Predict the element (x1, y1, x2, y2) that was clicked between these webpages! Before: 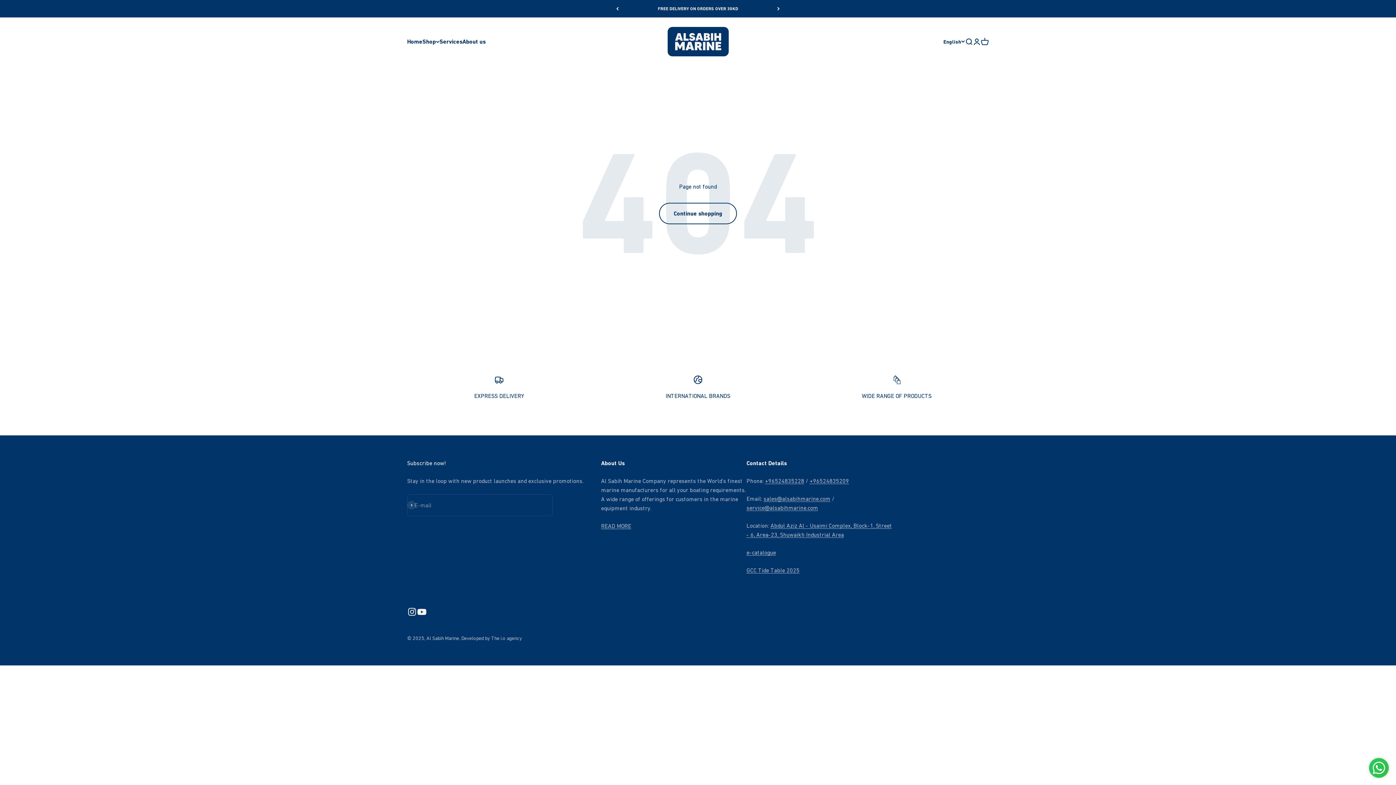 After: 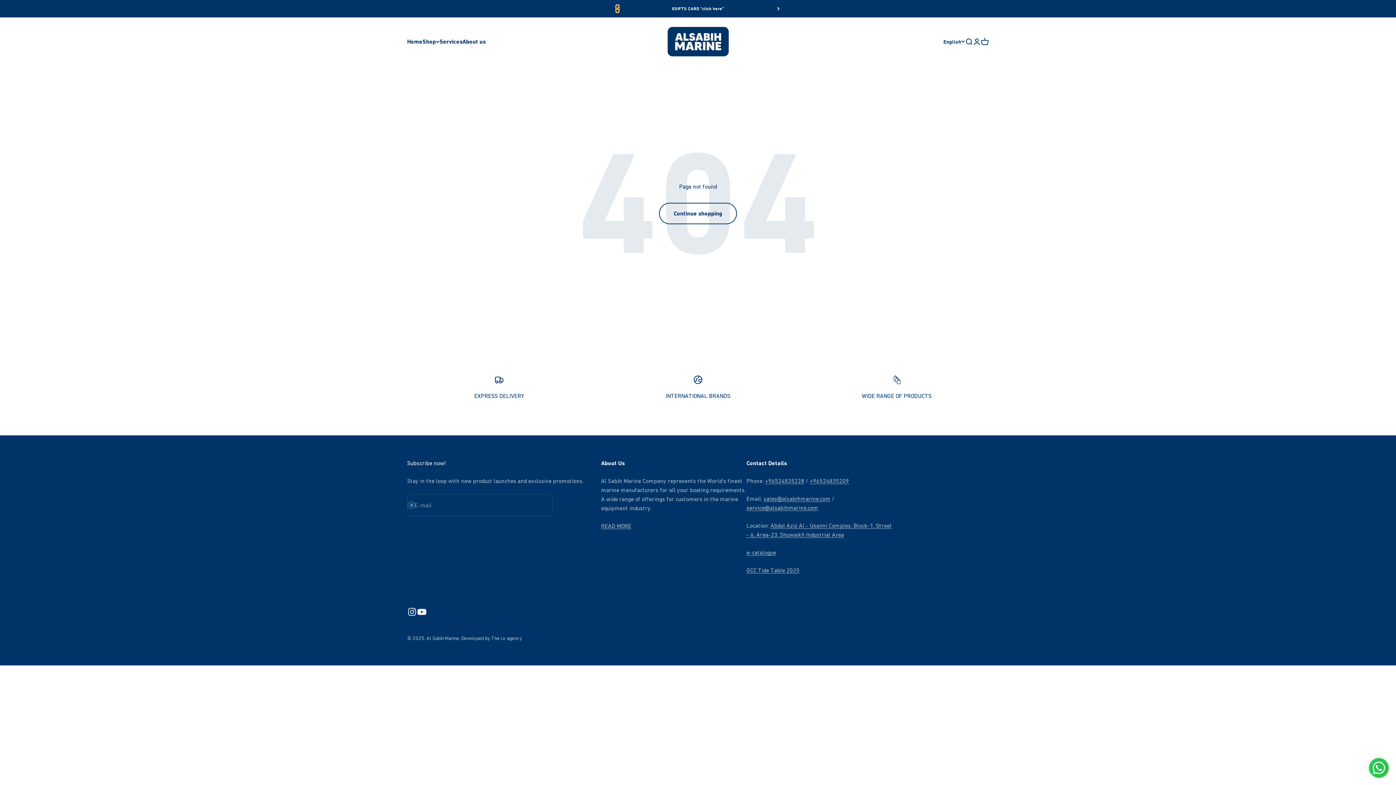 Action: label: Previous bbox: (616, 5, 618, 12)